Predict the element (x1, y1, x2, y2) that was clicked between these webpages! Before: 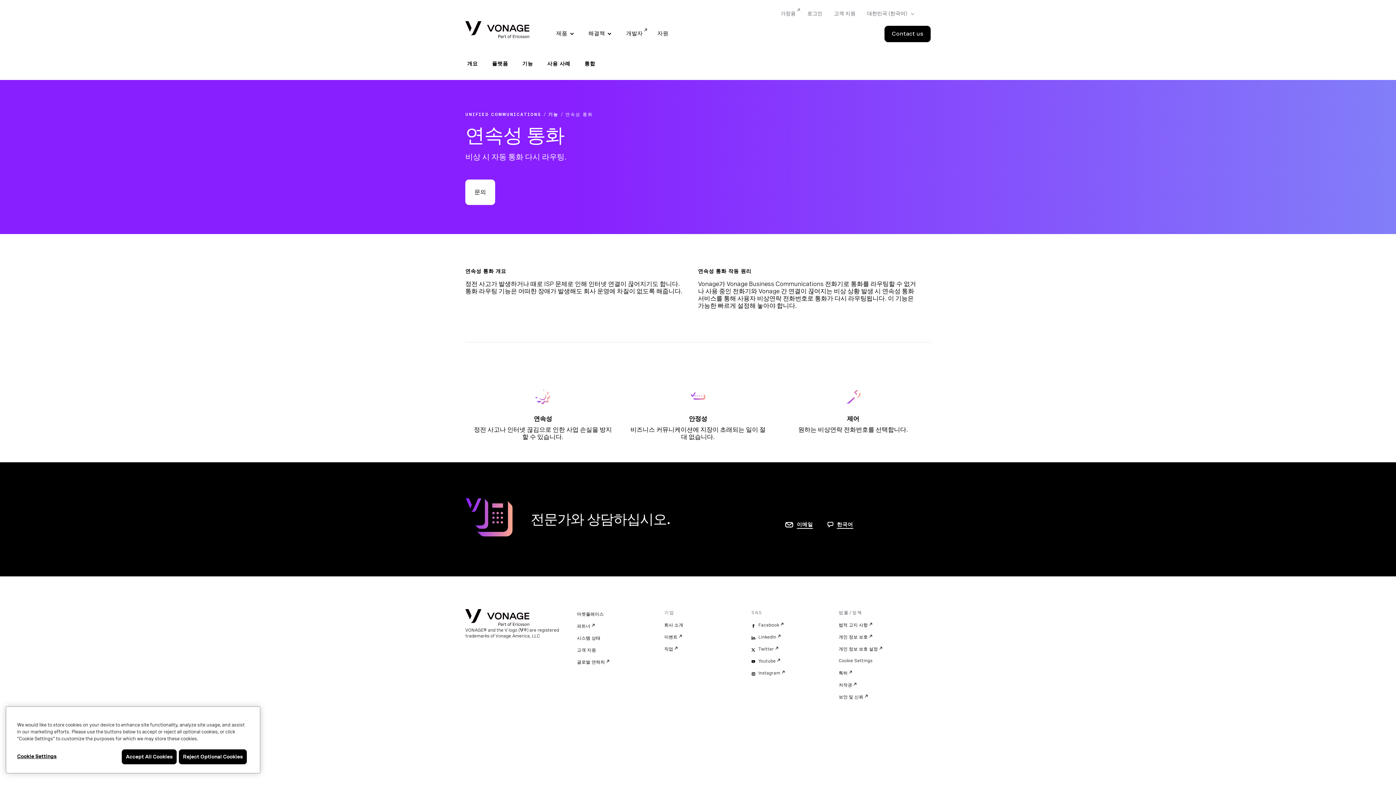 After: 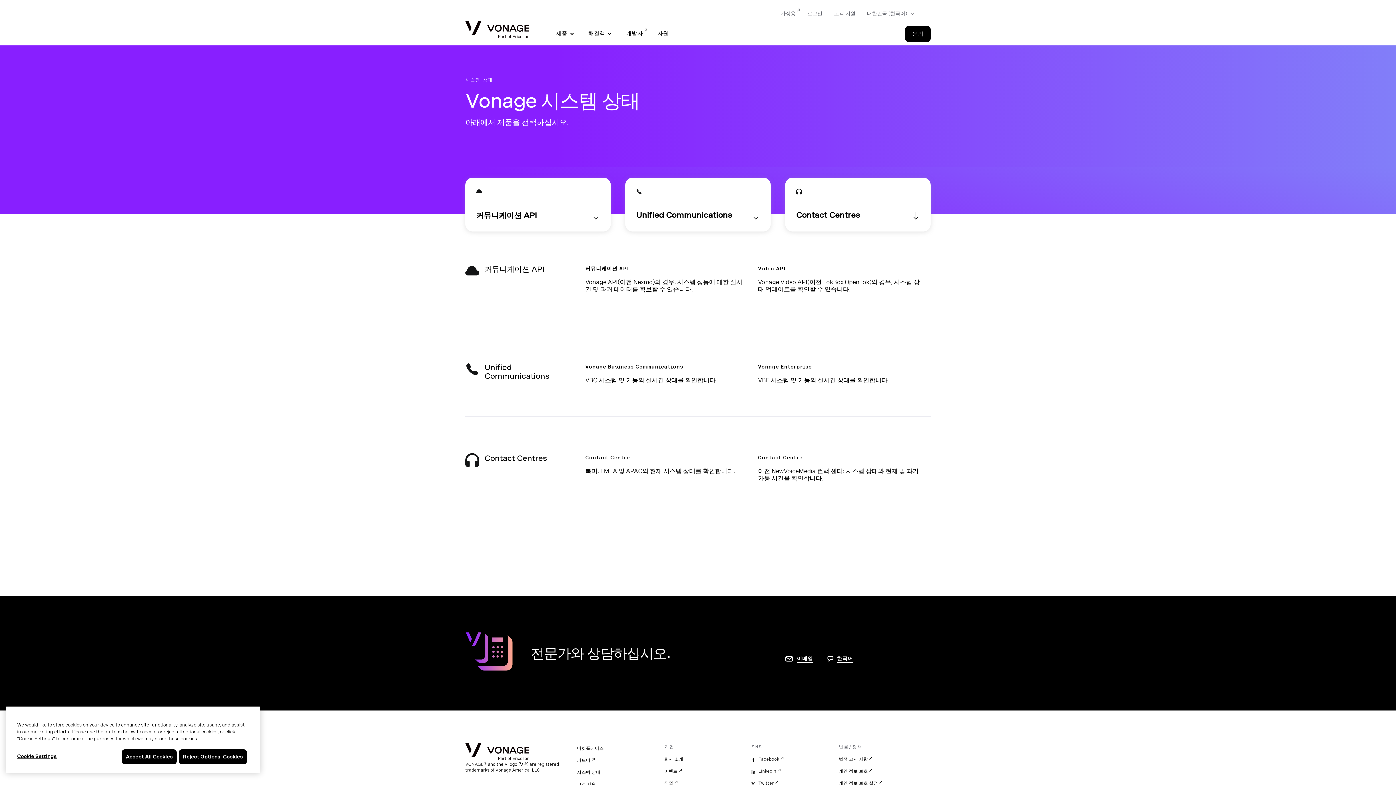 Action: label: 시스템 상태 bbox: (577, 636, 600, 641)